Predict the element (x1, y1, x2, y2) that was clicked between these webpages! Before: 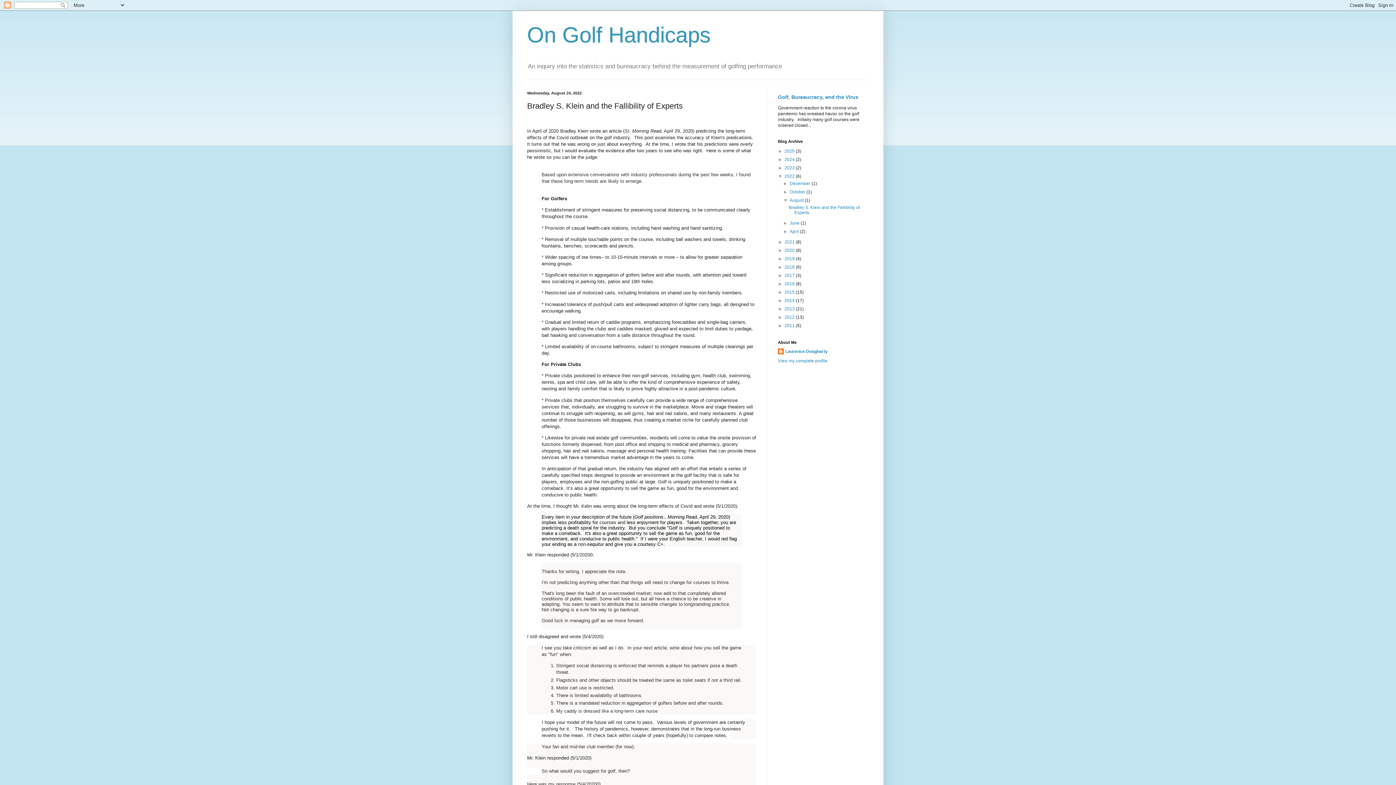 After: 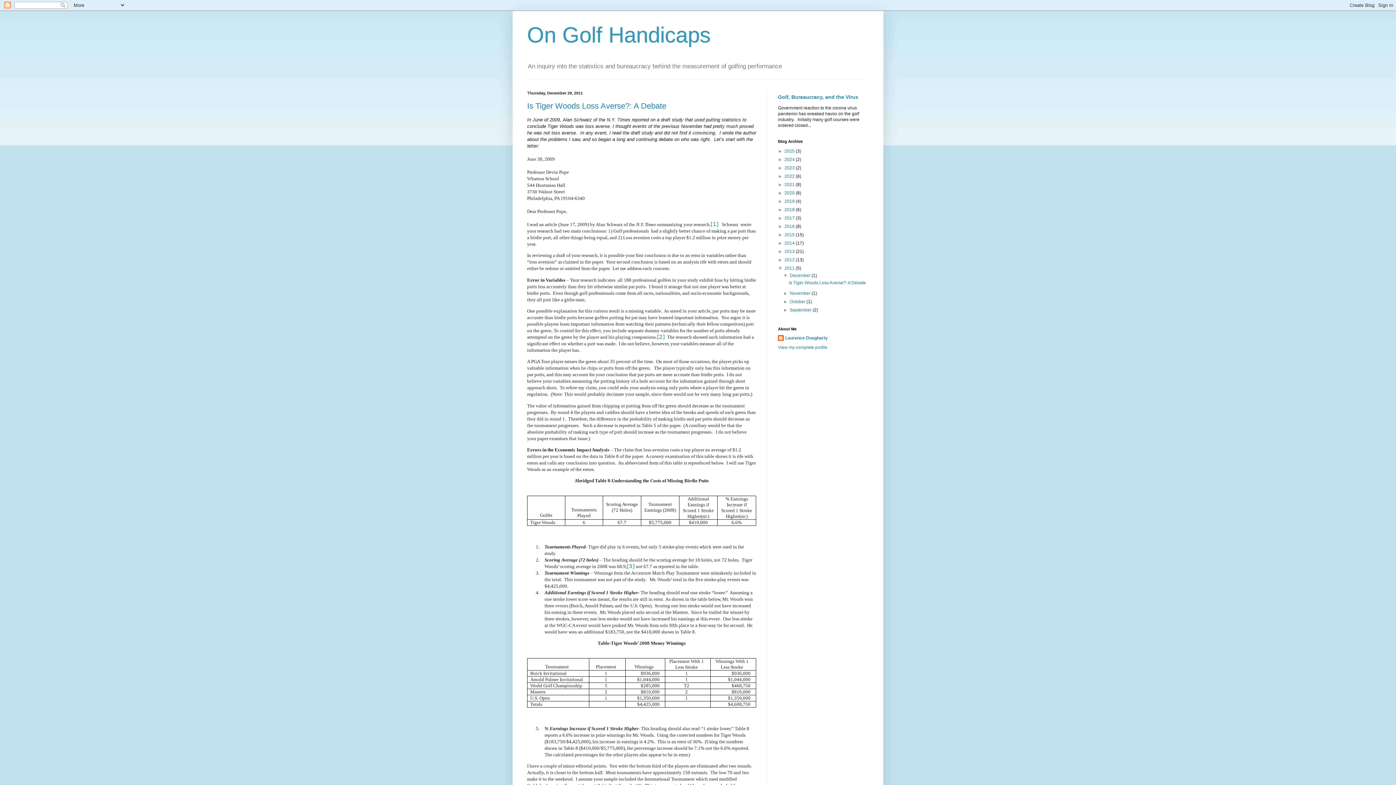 Action: label: 2011  bbox: (784, 323, 796, 328)